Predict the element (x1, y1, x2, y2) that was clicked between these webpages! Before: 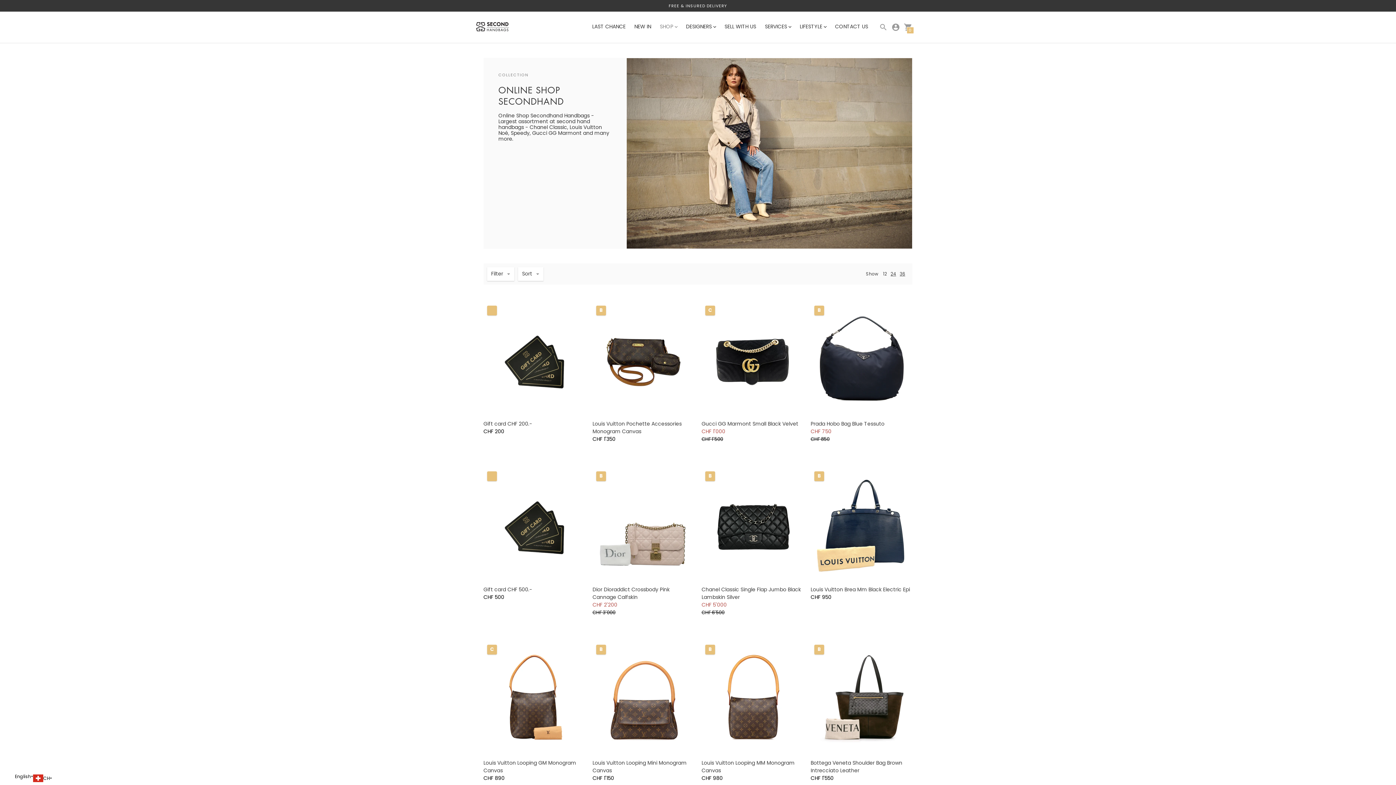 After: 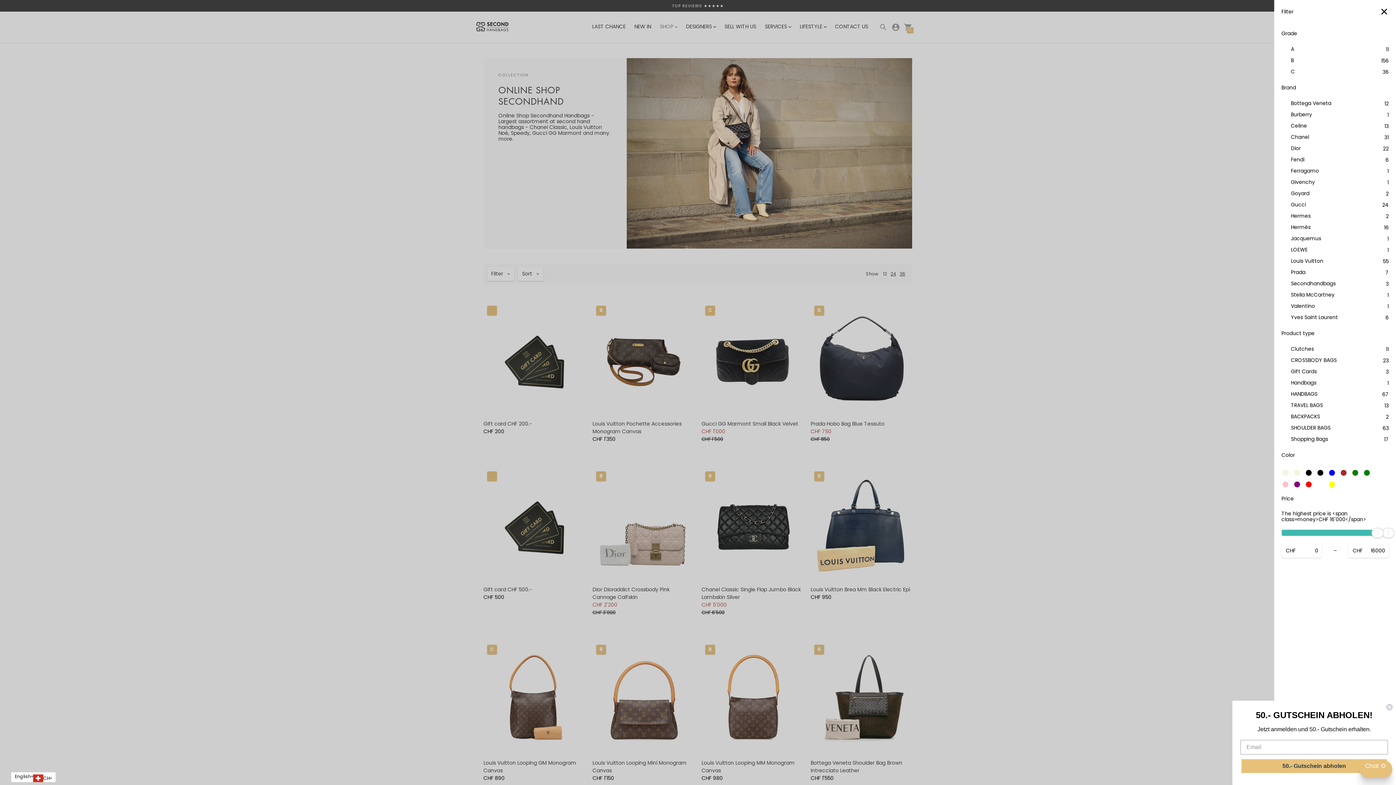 Action: bbox: (487, 267, 514, 281) label: Filter